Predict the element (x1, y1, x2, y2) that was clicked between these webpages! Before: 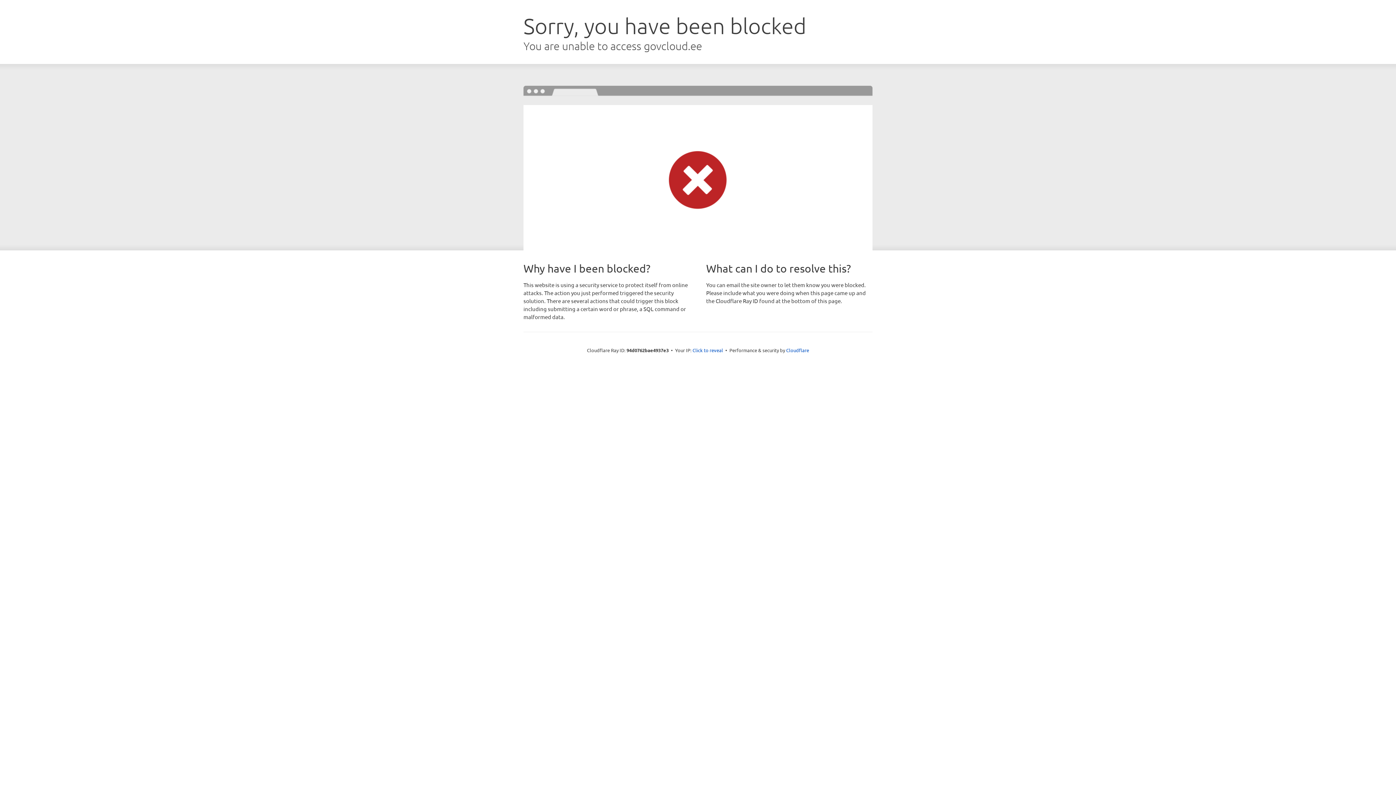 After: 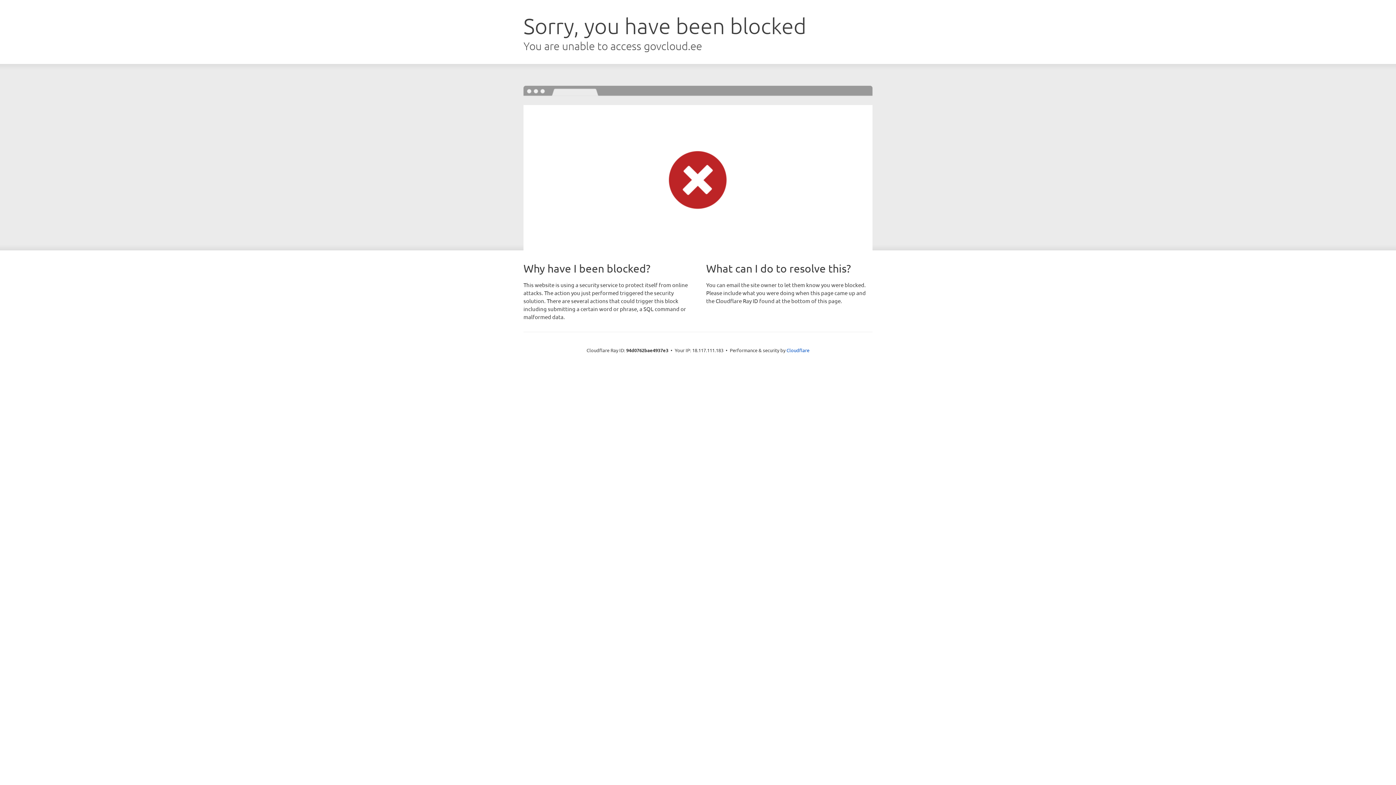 Action: bbox: (692, 346, 723, 353) label: Click to reveal